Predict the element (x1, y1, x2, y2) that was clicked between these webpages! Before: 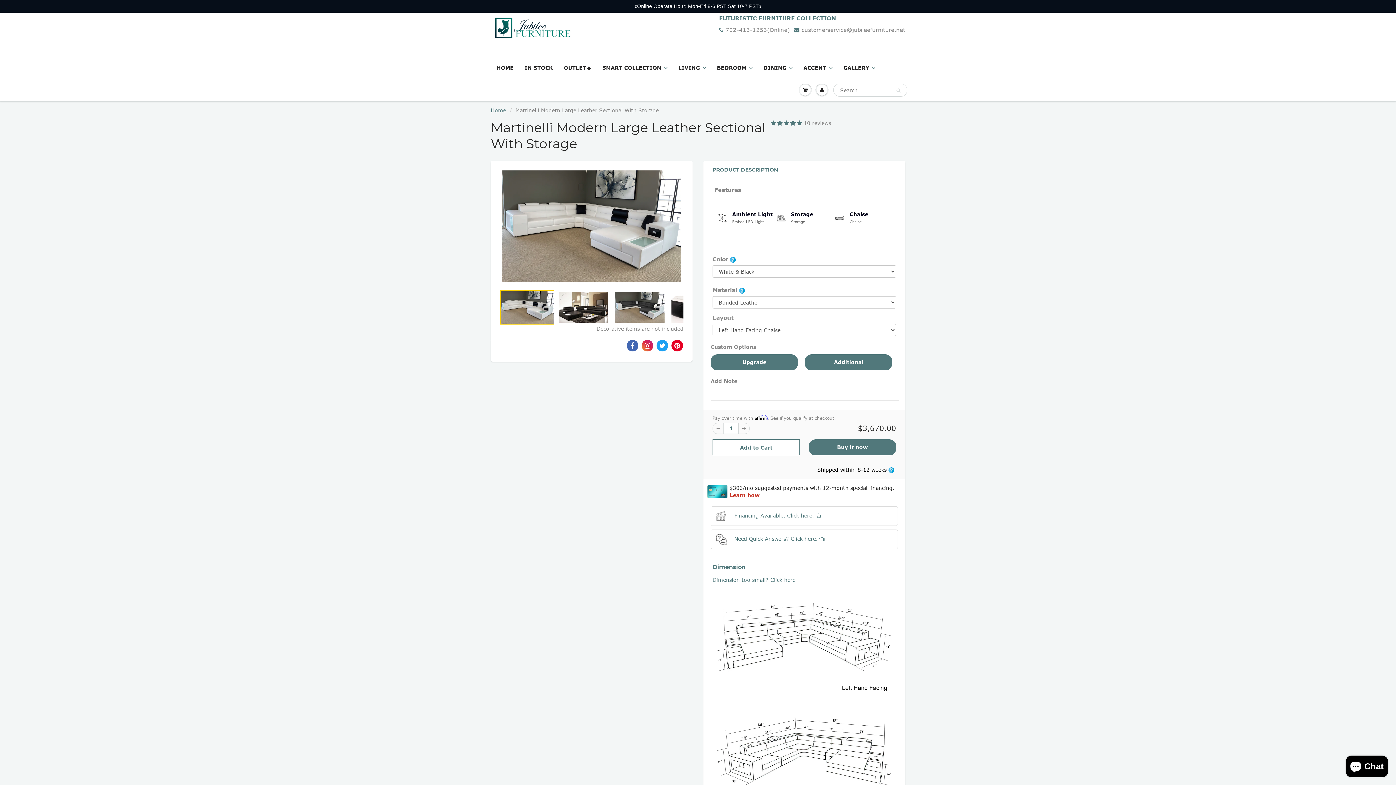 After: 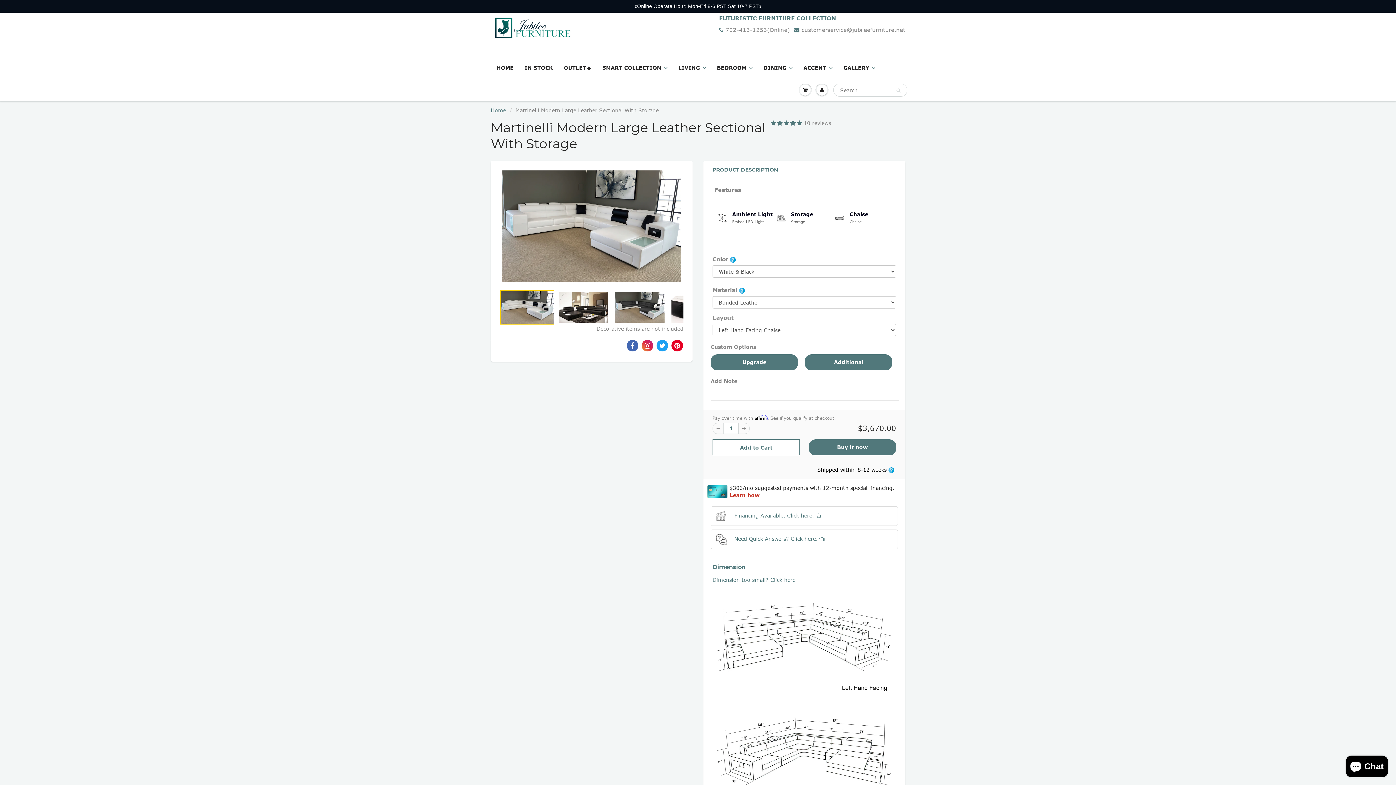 Action: bbox: (641, 340, 653, 351)